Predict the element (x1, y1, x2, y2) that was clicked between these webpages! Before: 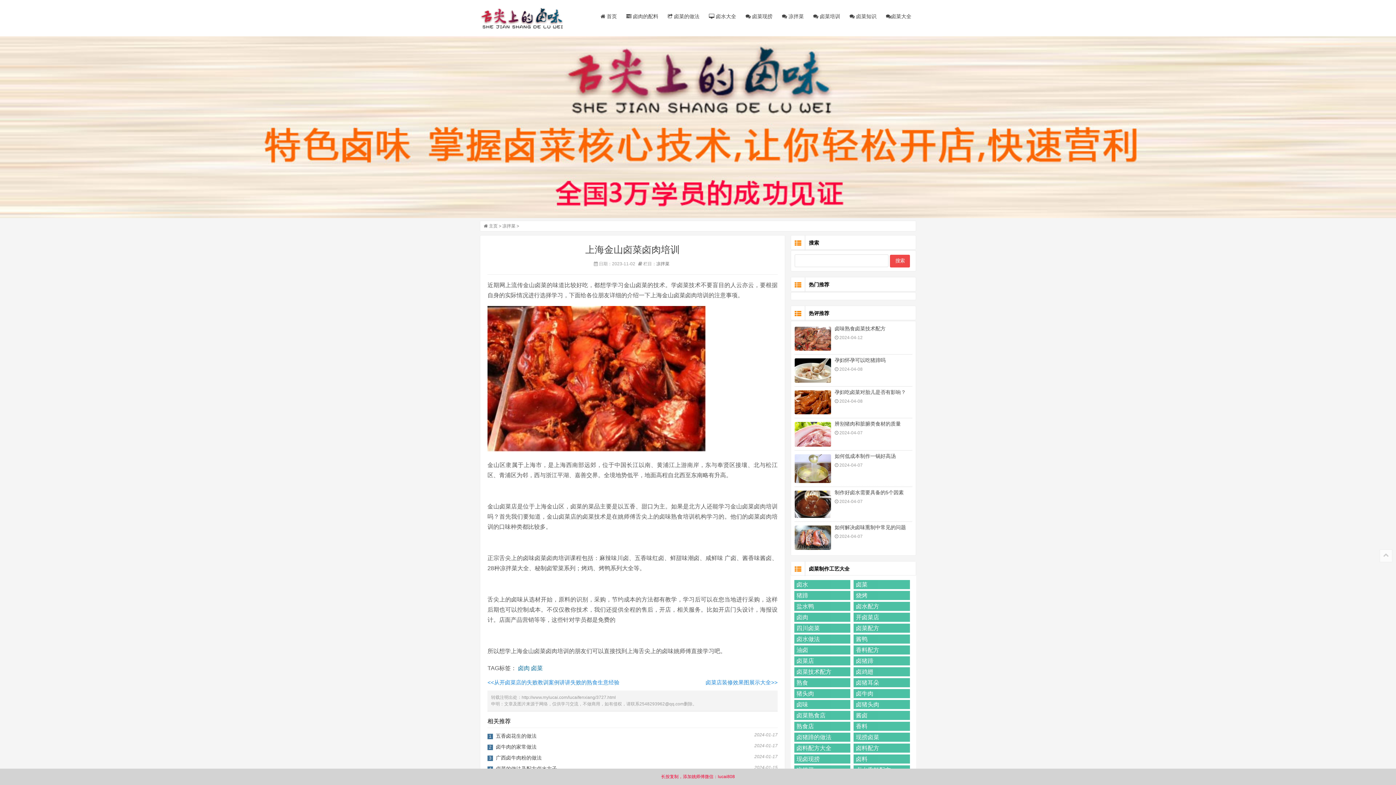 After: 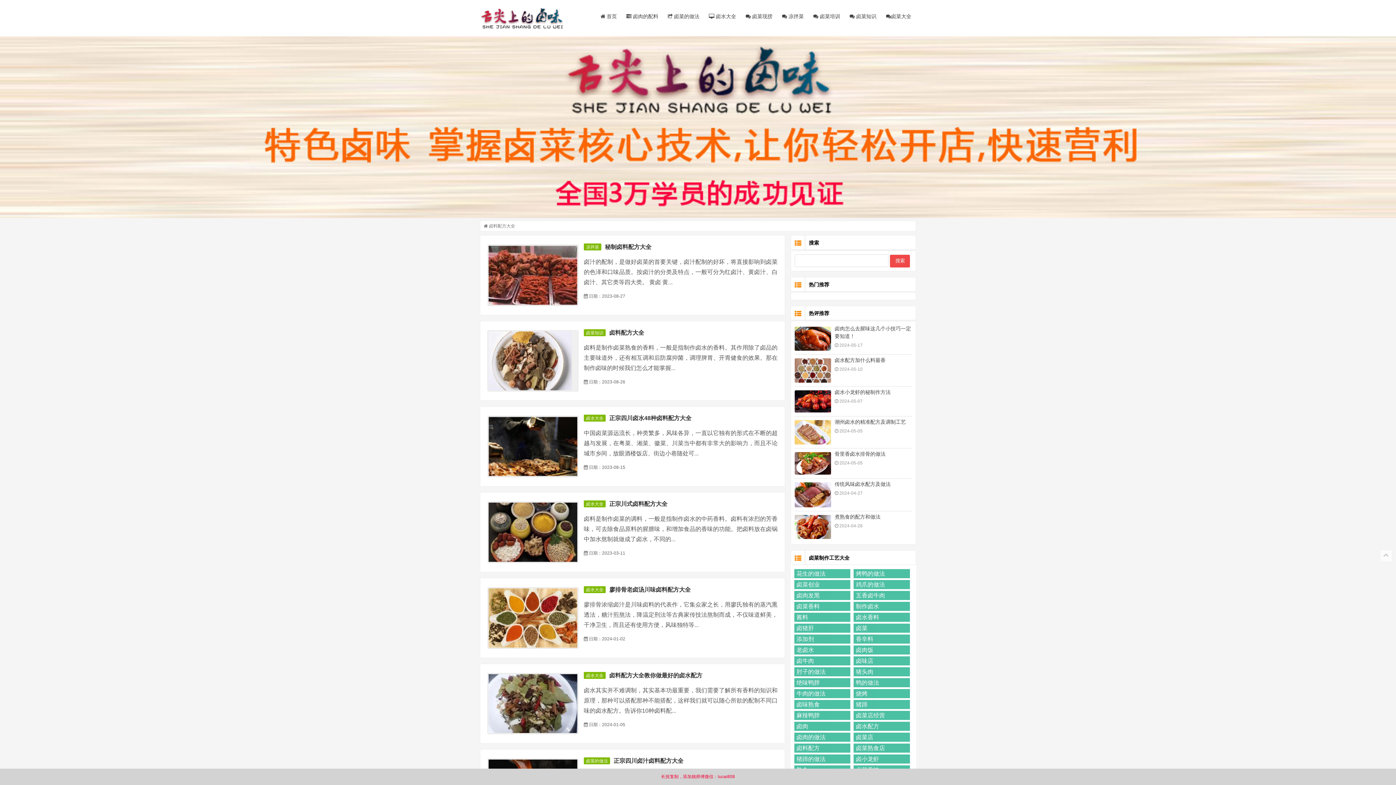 Action: label: 卤料配方大全 bbox: (794, 743, 850, 753)